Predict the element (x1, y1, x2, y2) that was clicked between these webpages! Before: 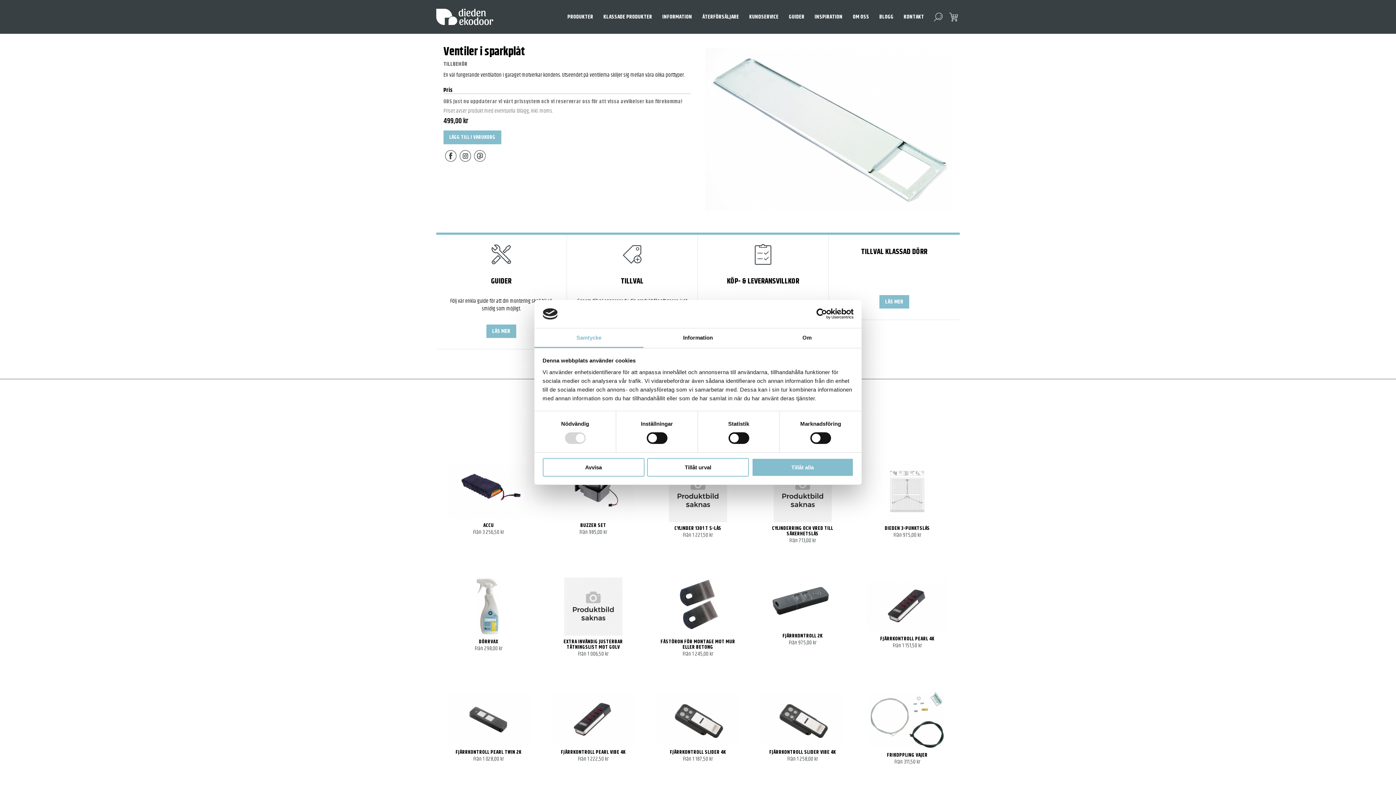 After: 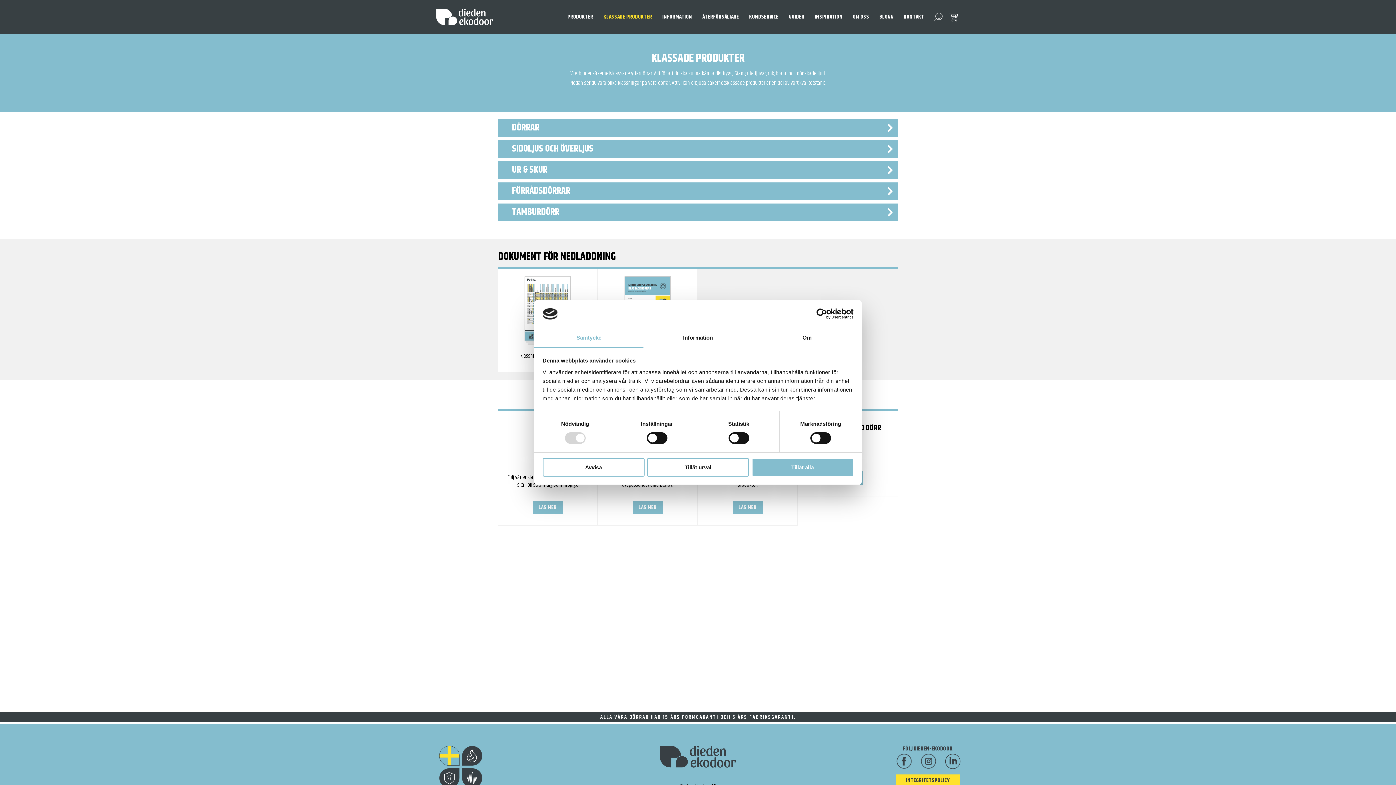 Action: label: KLASSADE PRODUKTER bbox: (603, 10, 652, 23)